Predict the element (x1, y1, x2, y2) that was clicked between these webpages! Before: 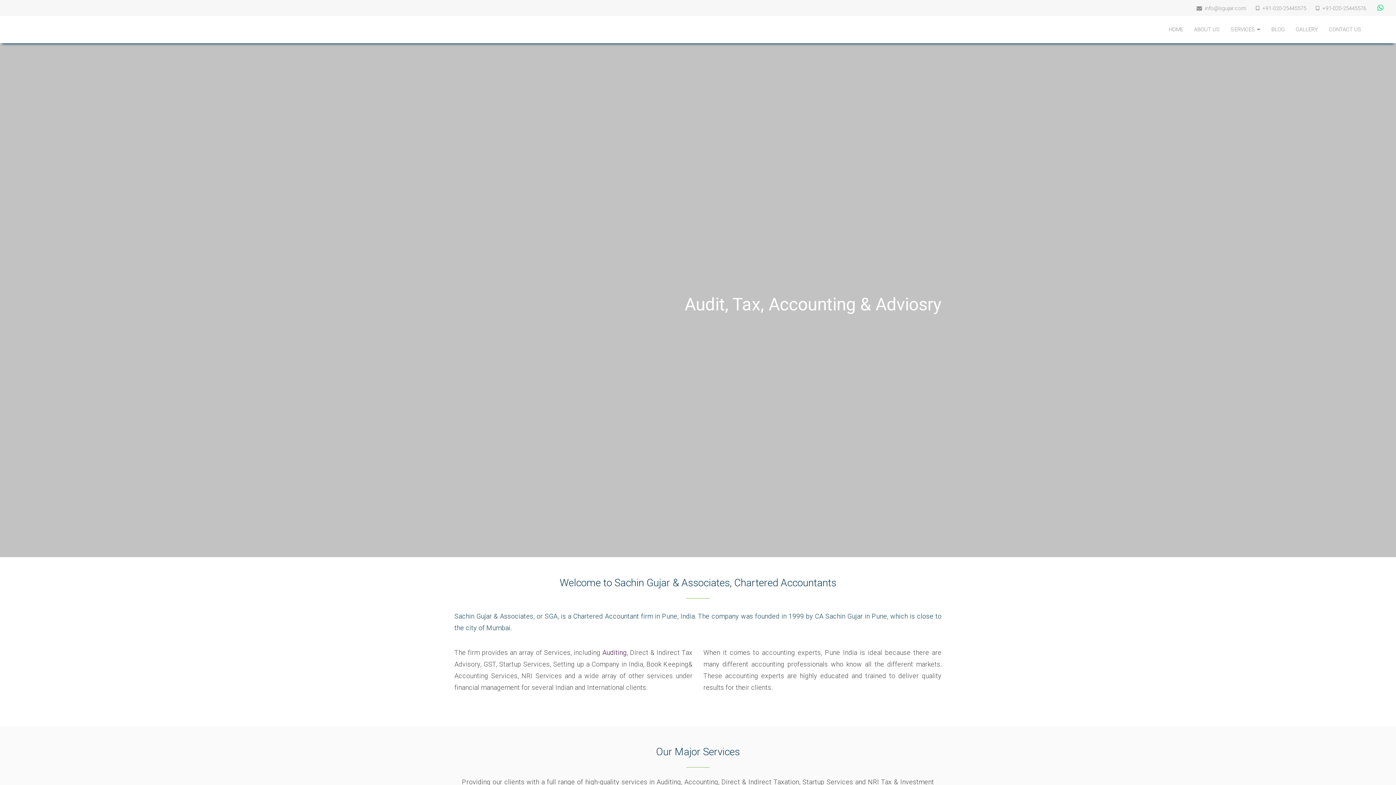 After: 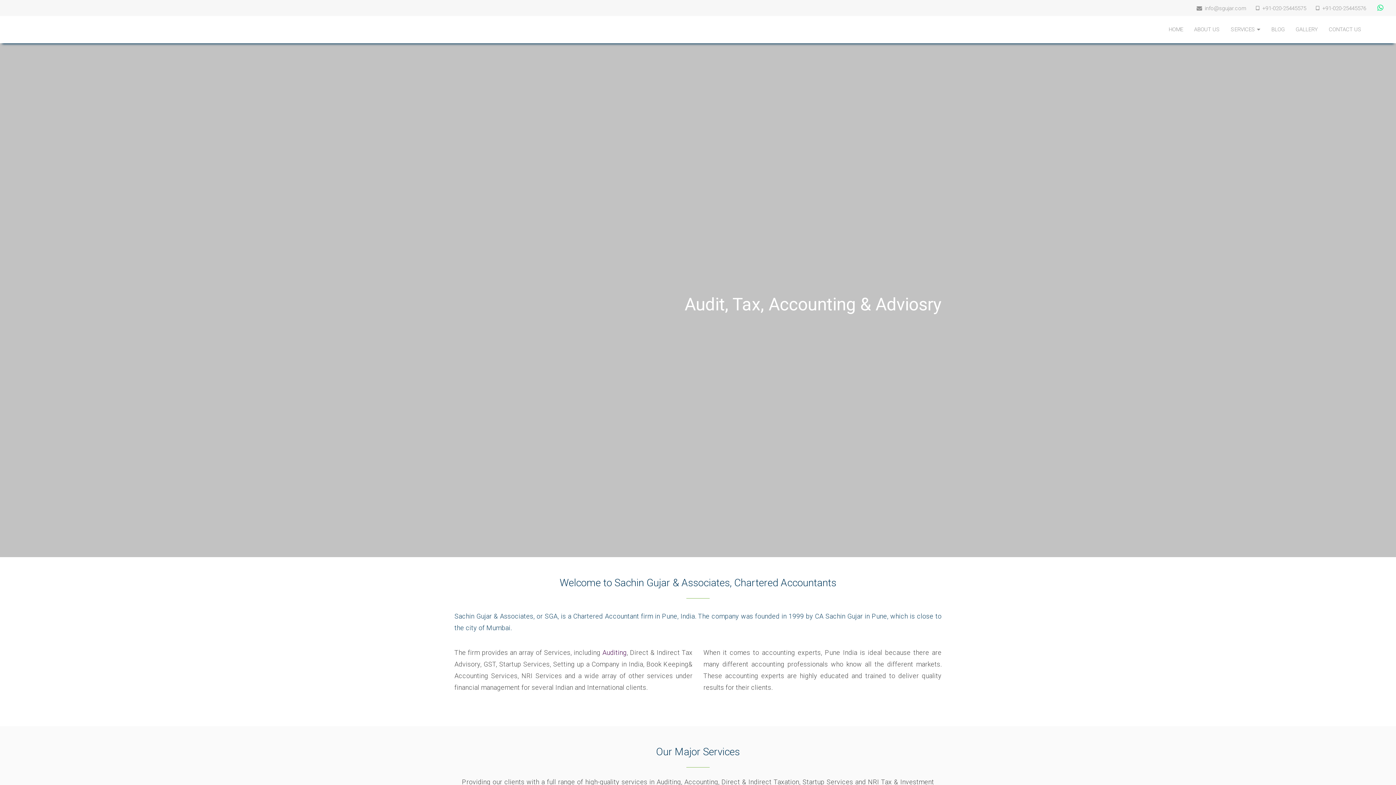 Action: bbox: (1296, 19, 1318, 39) label: GALLERY